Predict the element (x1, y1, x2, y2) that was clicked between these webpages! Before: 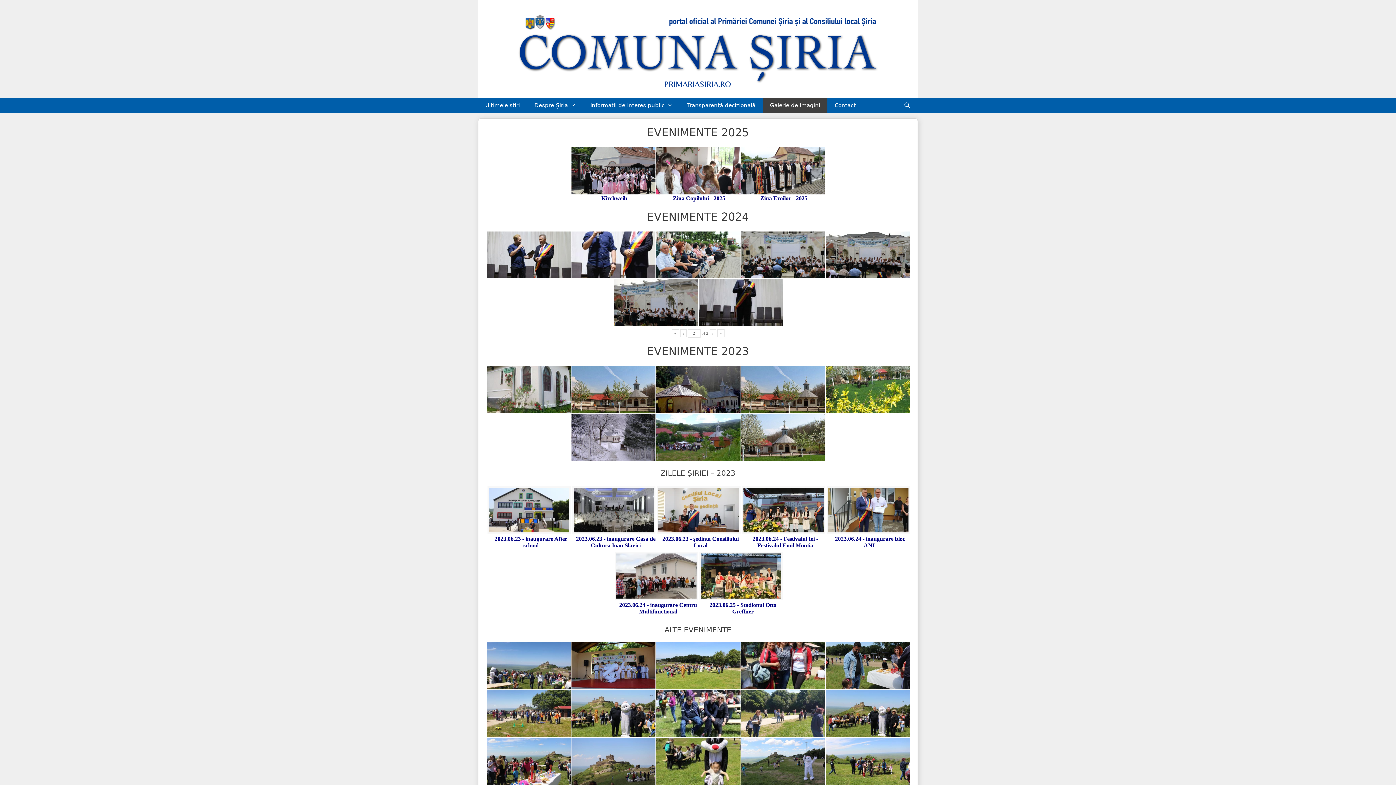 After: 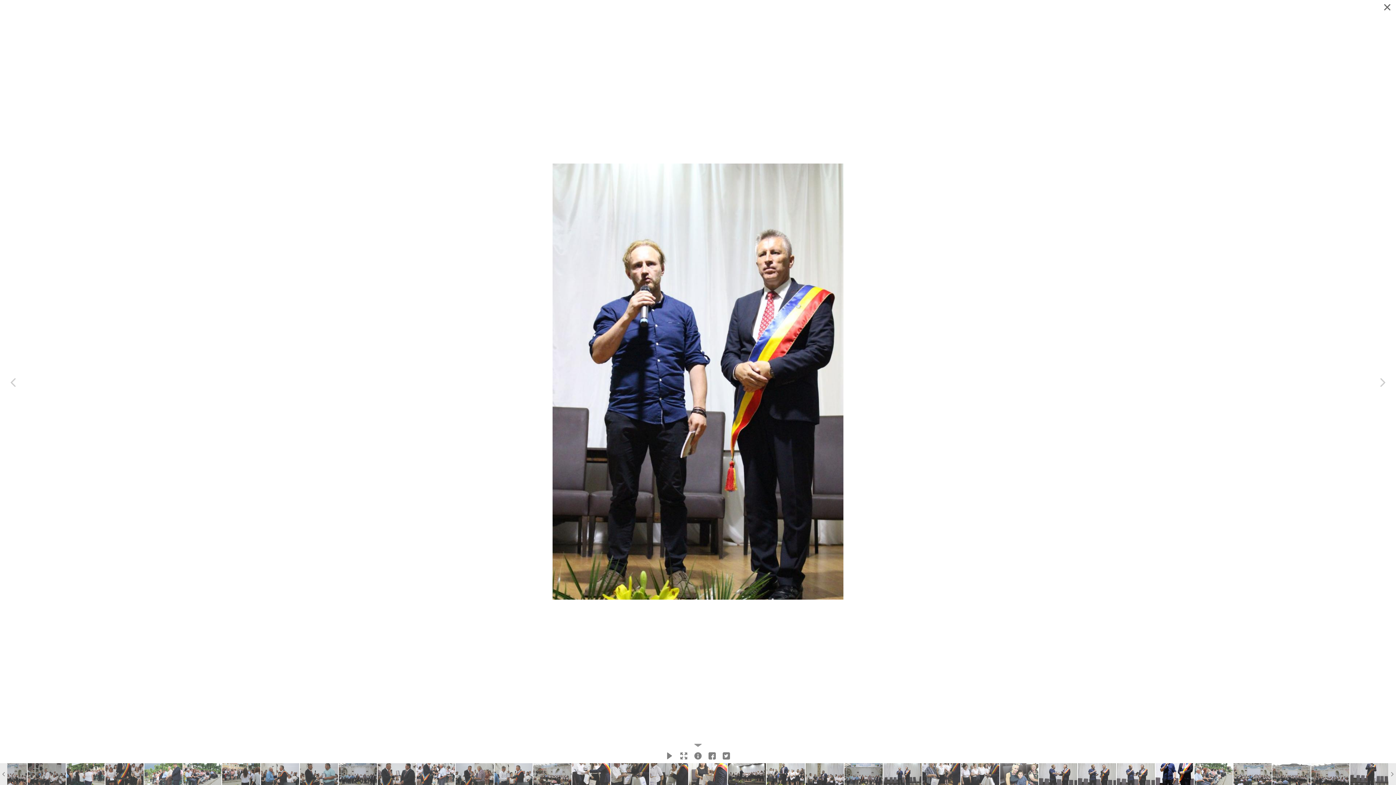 Action: bbox: (571, 231, 655, 278)